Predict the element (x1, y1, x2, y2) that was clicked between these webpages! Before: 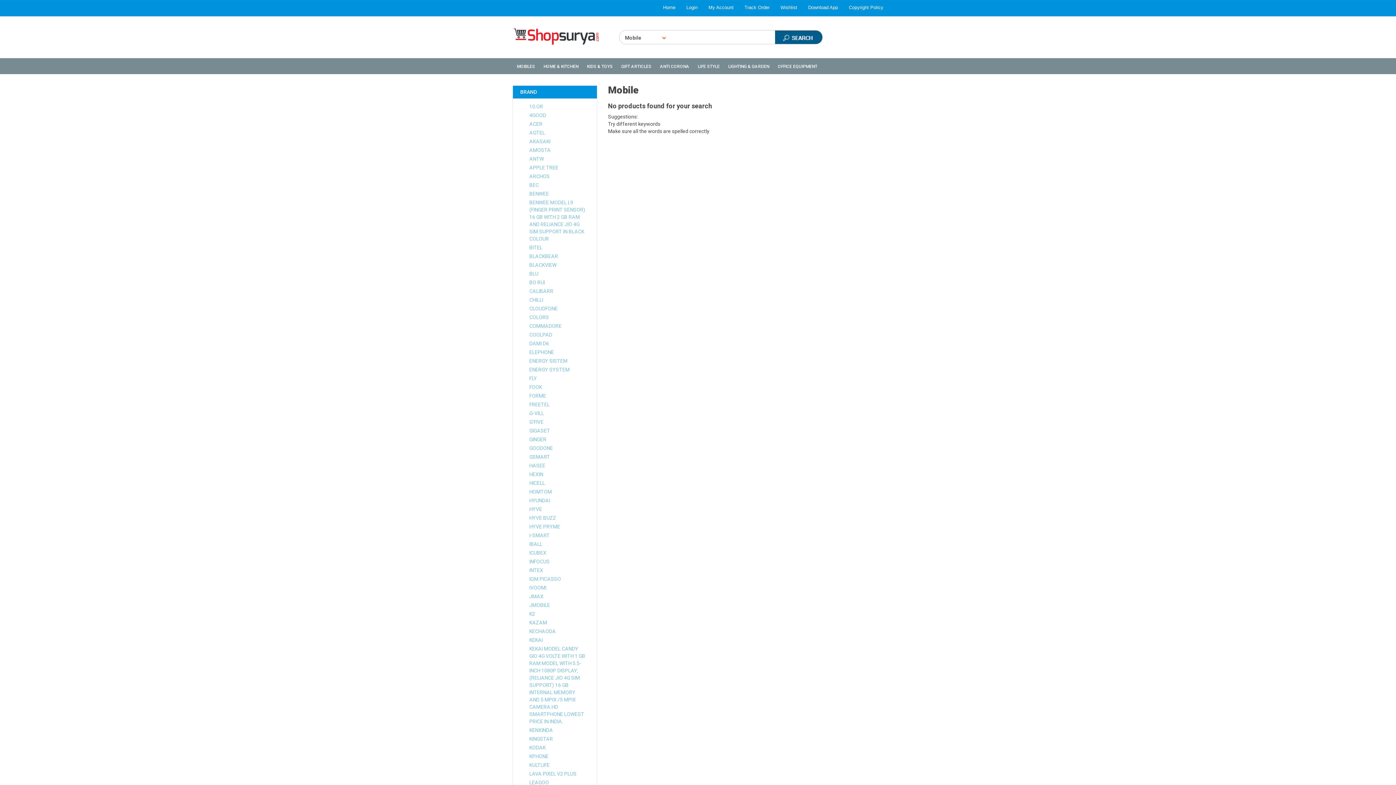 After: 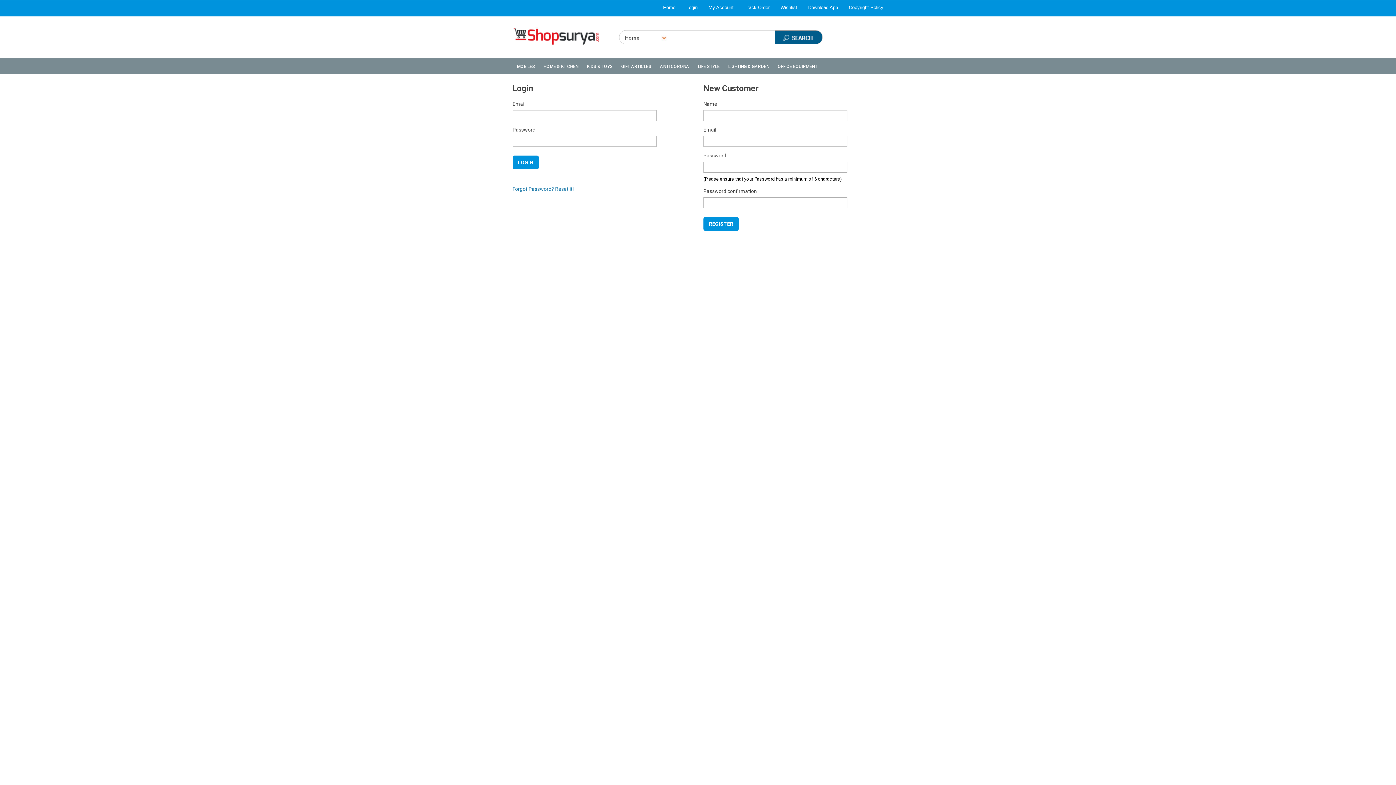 Action: bbox: (708, 2, 733, 12) label: My Account